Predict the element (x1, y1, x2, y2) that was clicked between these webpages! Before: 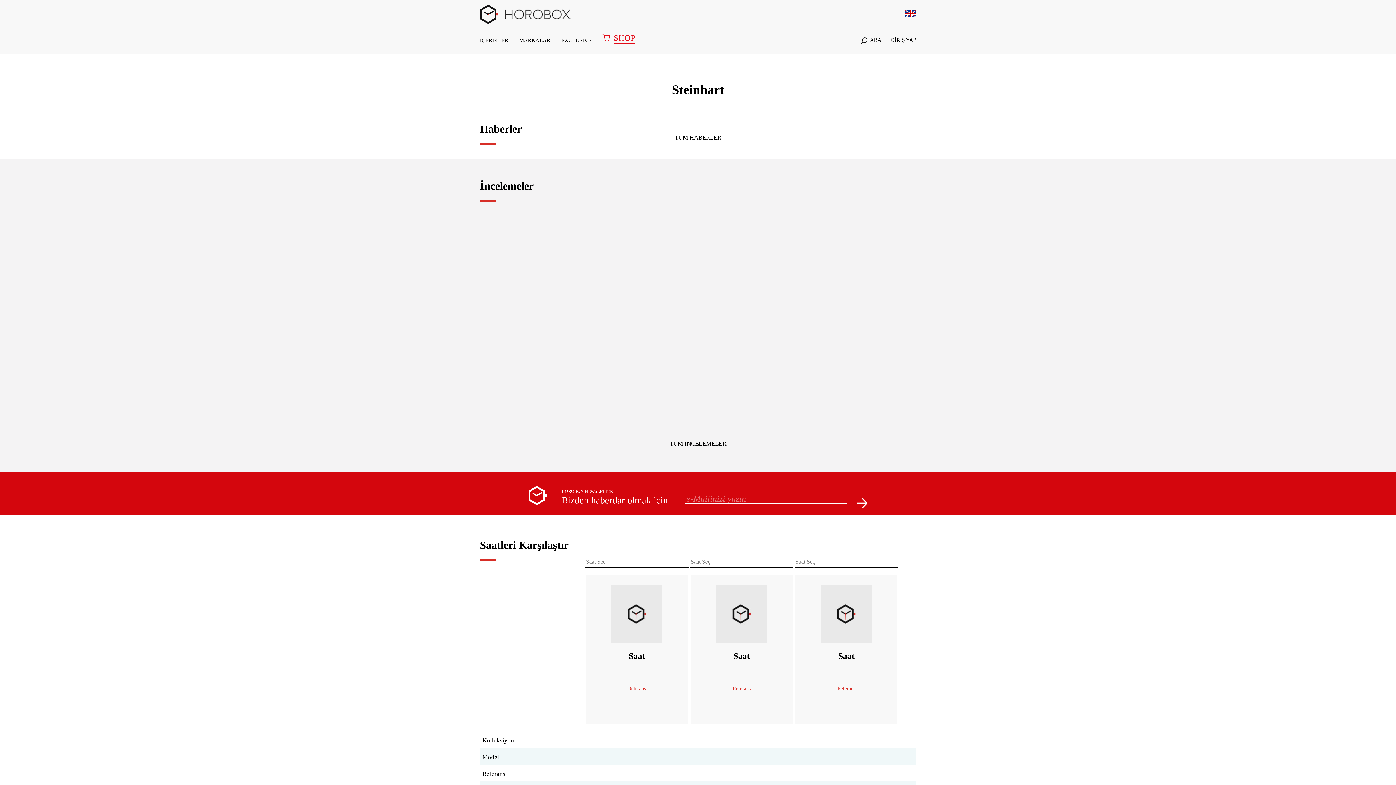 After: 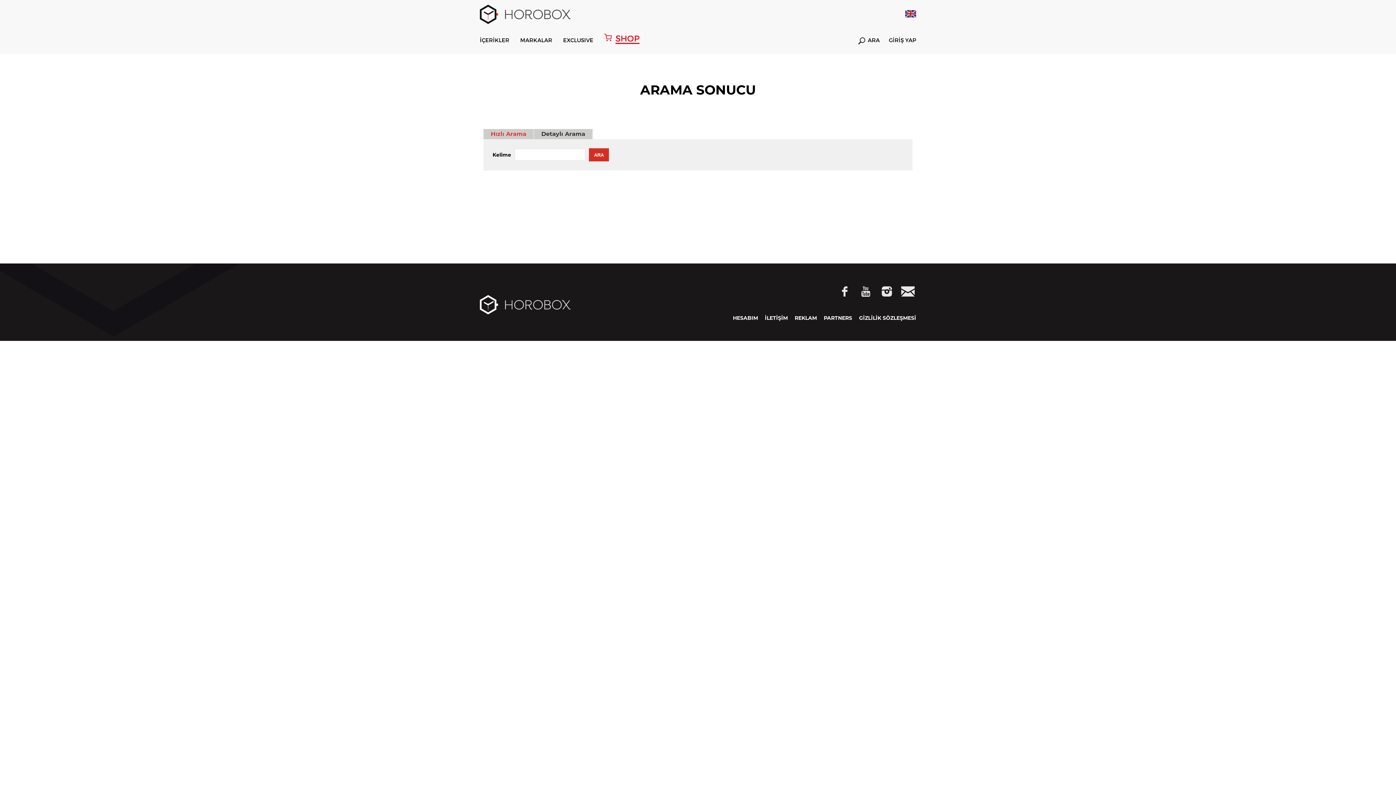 Action: label: ARA bbox: (860, 37, 881, 44)